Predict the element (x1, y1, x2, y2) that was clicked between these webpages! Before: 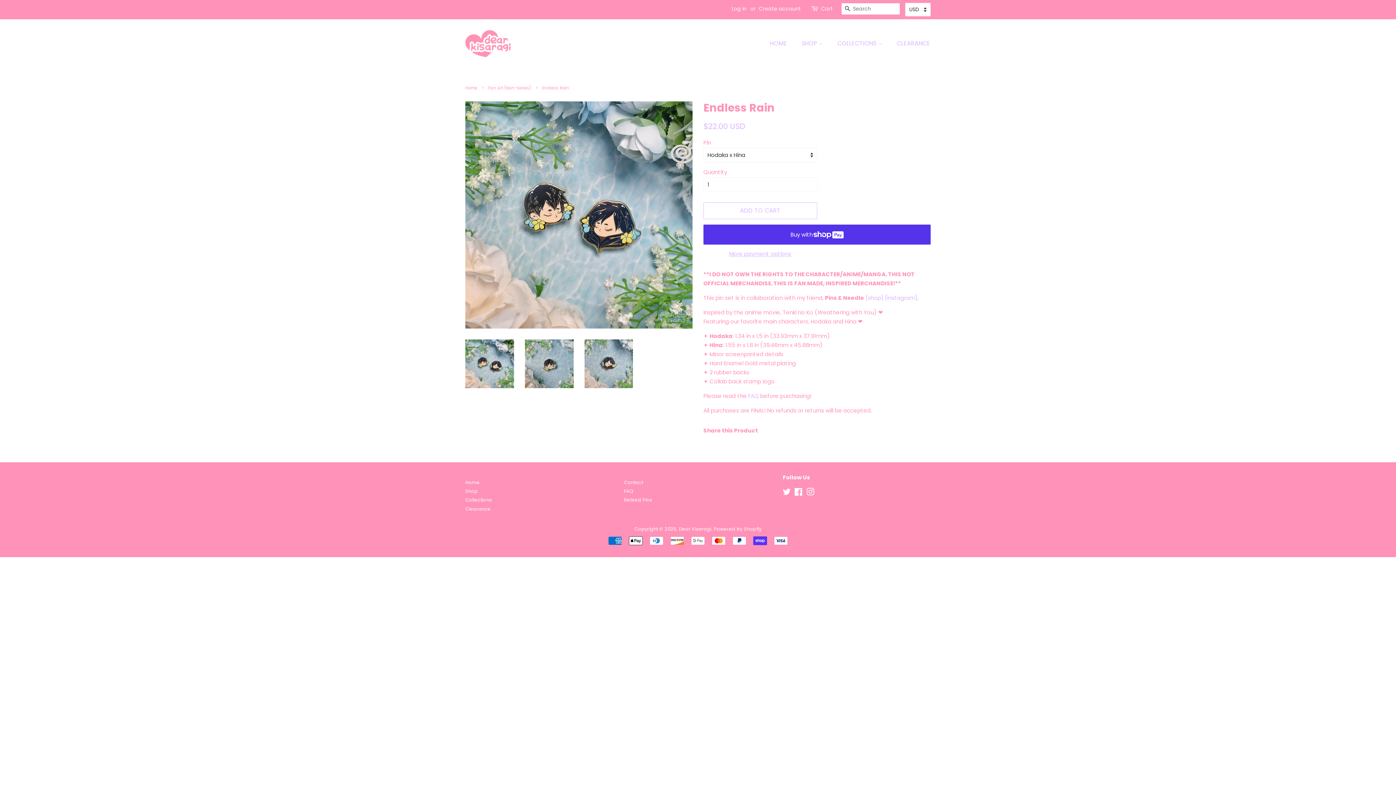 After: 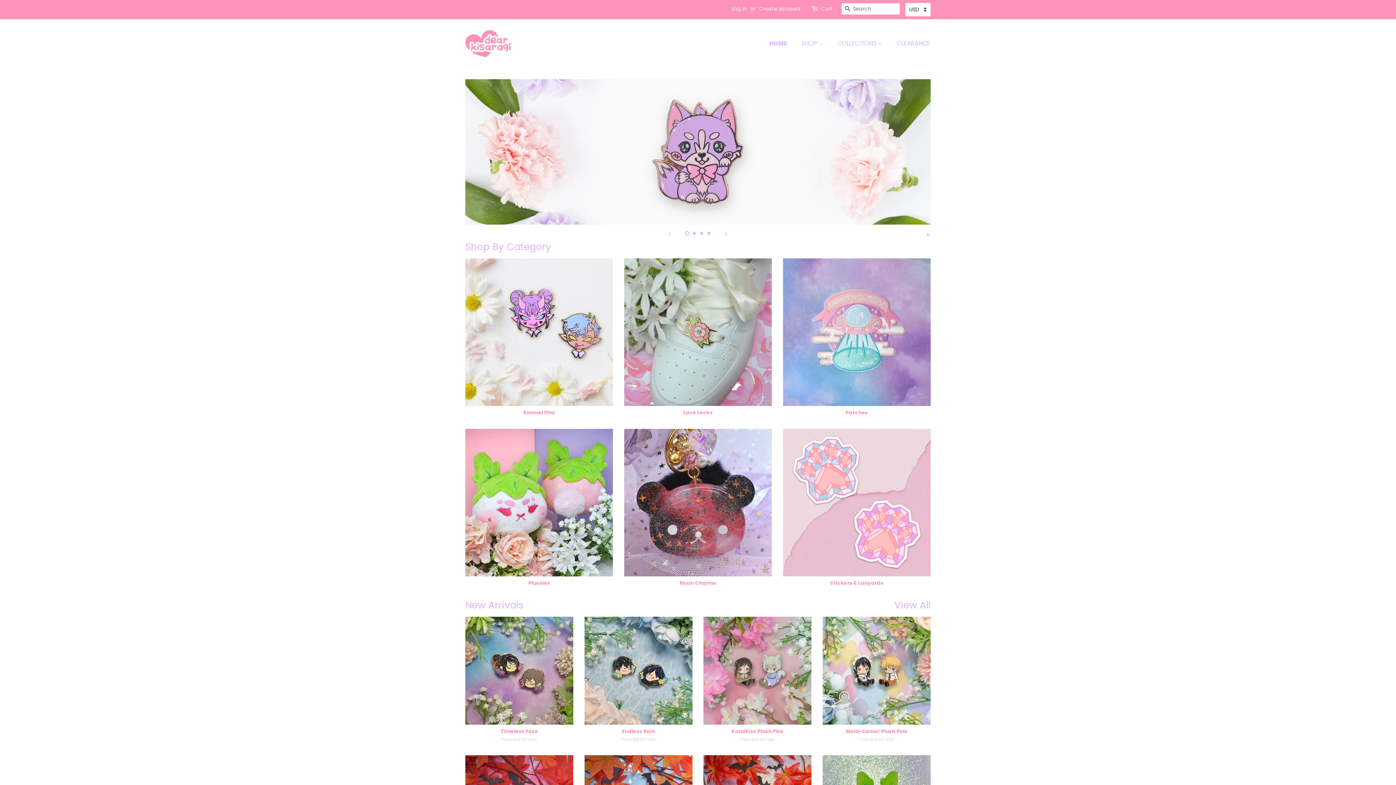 Action: bbox: (465, 30, 510, 57)